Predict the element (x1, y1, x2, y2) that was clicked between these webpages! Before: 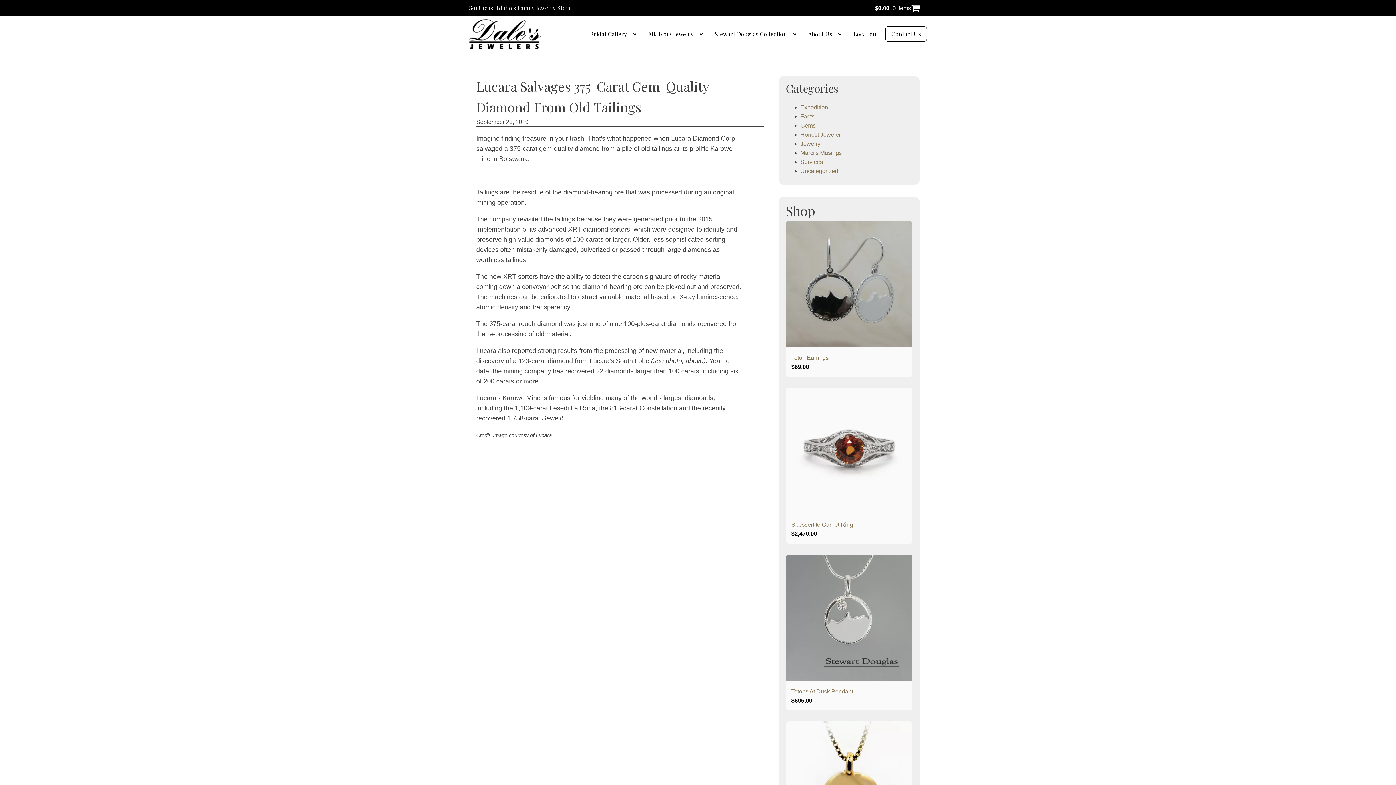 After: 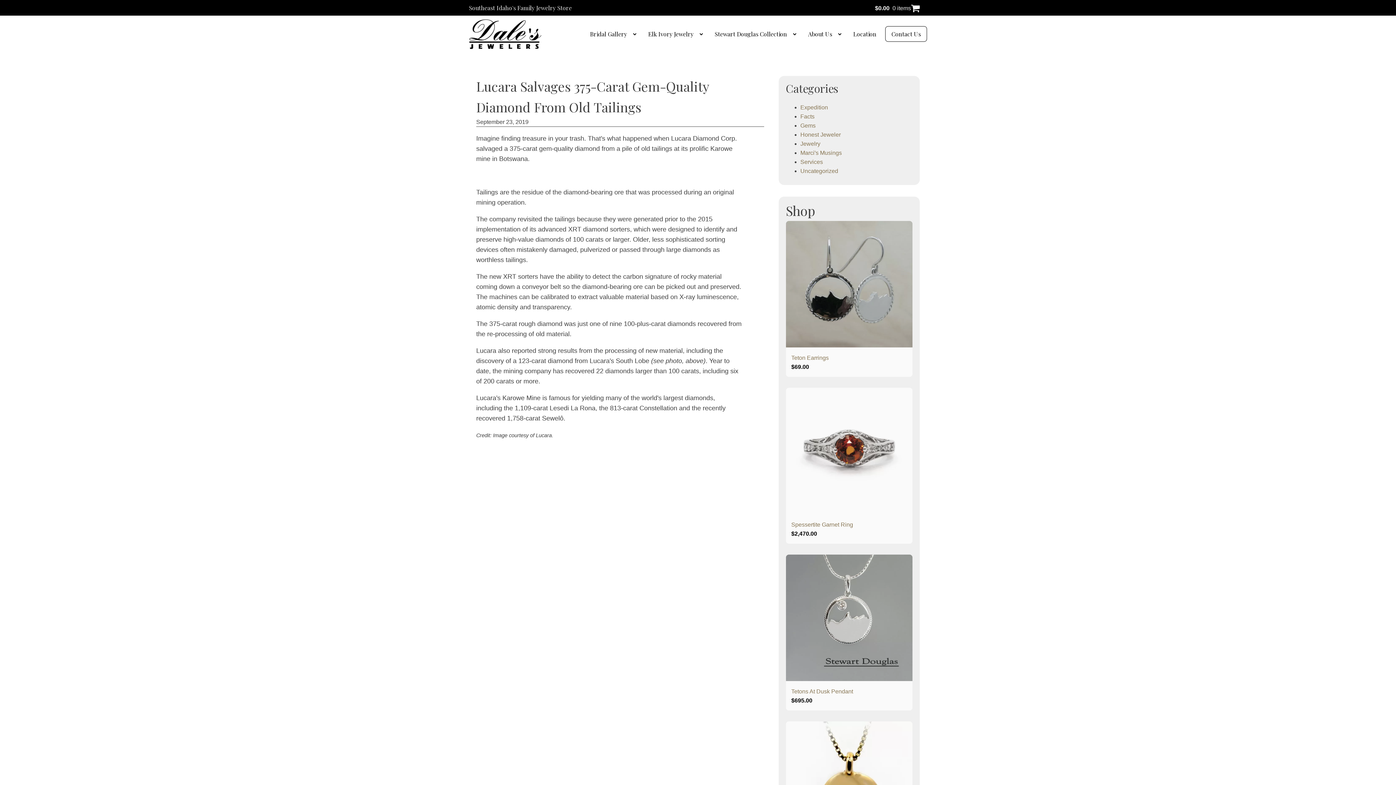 Action: label: Bridal Gallery sub-menu bbox: (633, 27, 639, 40)